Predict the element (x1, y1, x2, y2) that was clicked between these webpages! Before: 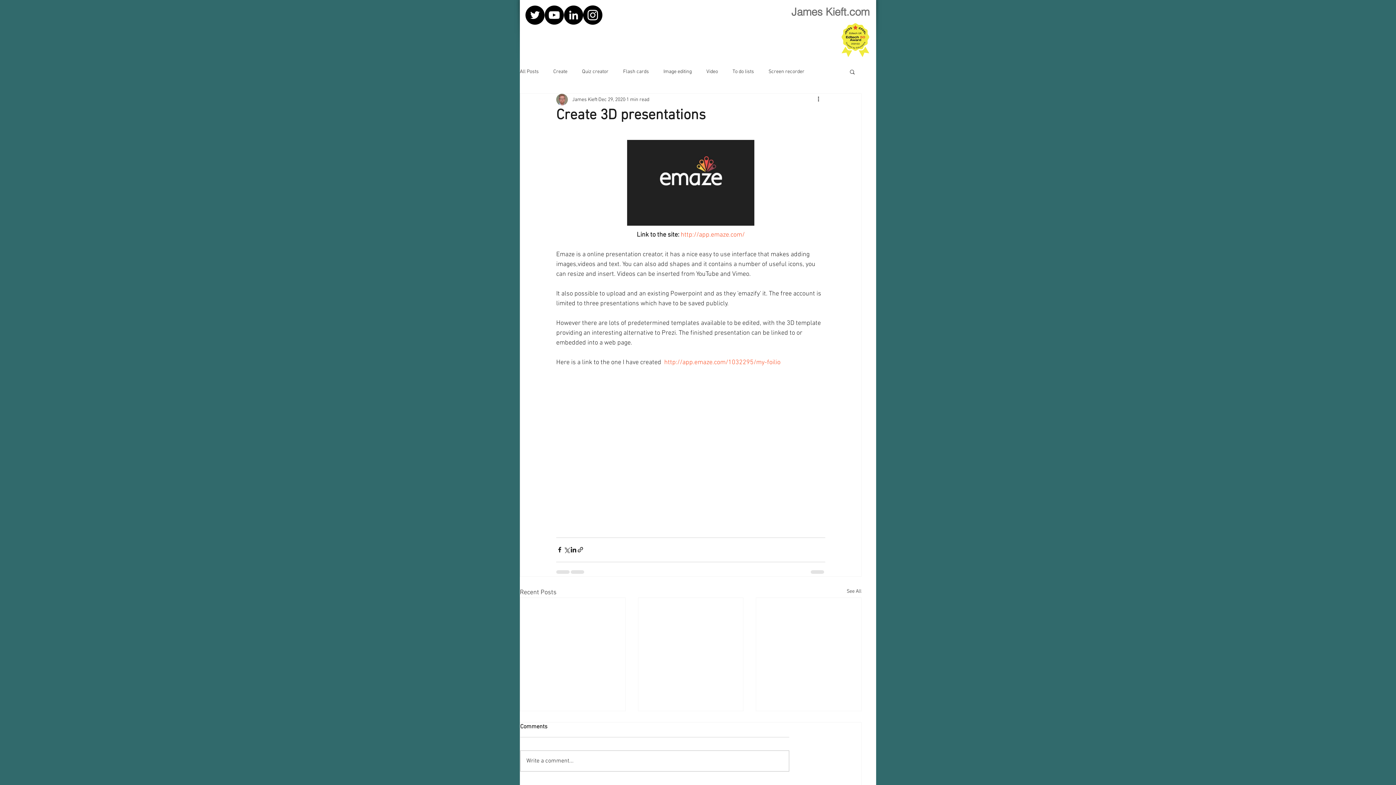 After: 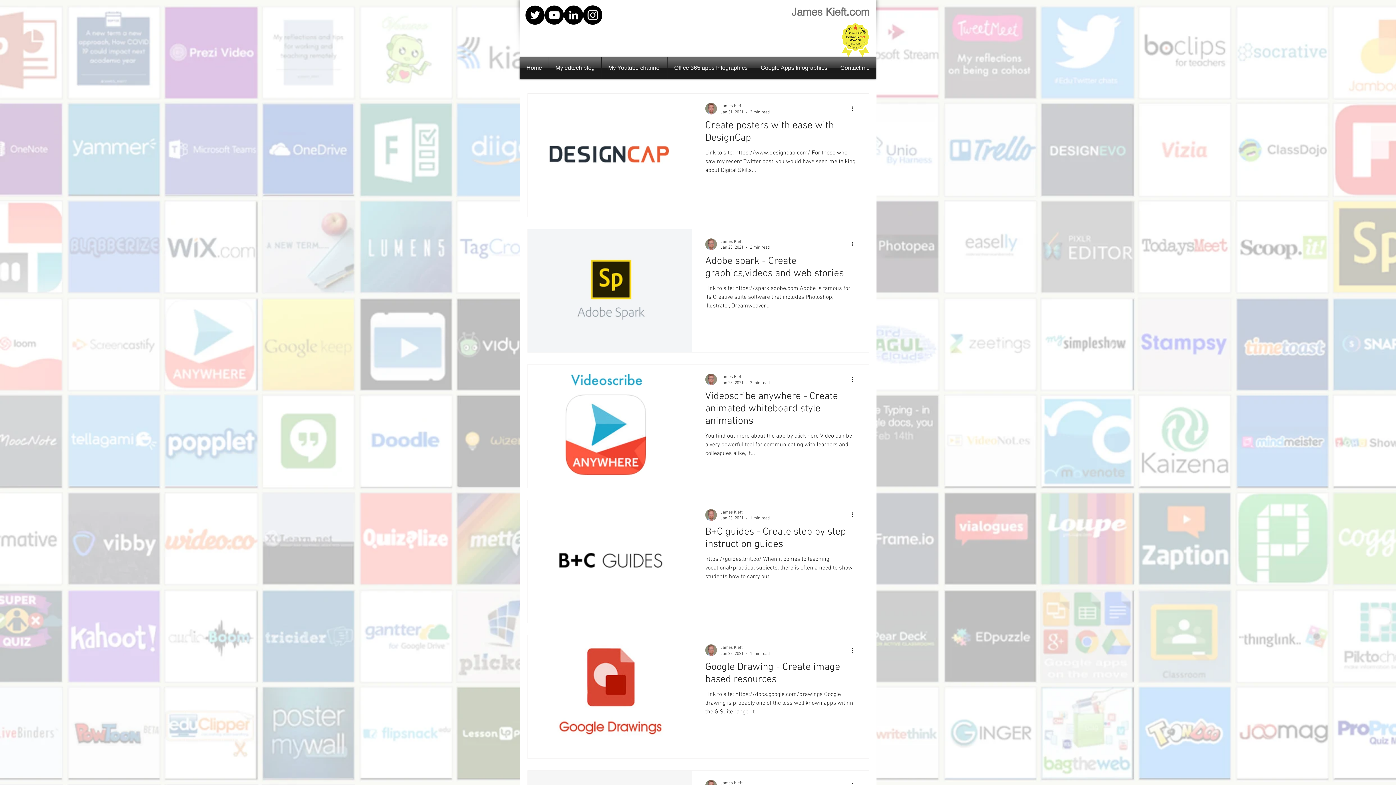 Action: bbox: (553, 68, 567, 75) label: Create